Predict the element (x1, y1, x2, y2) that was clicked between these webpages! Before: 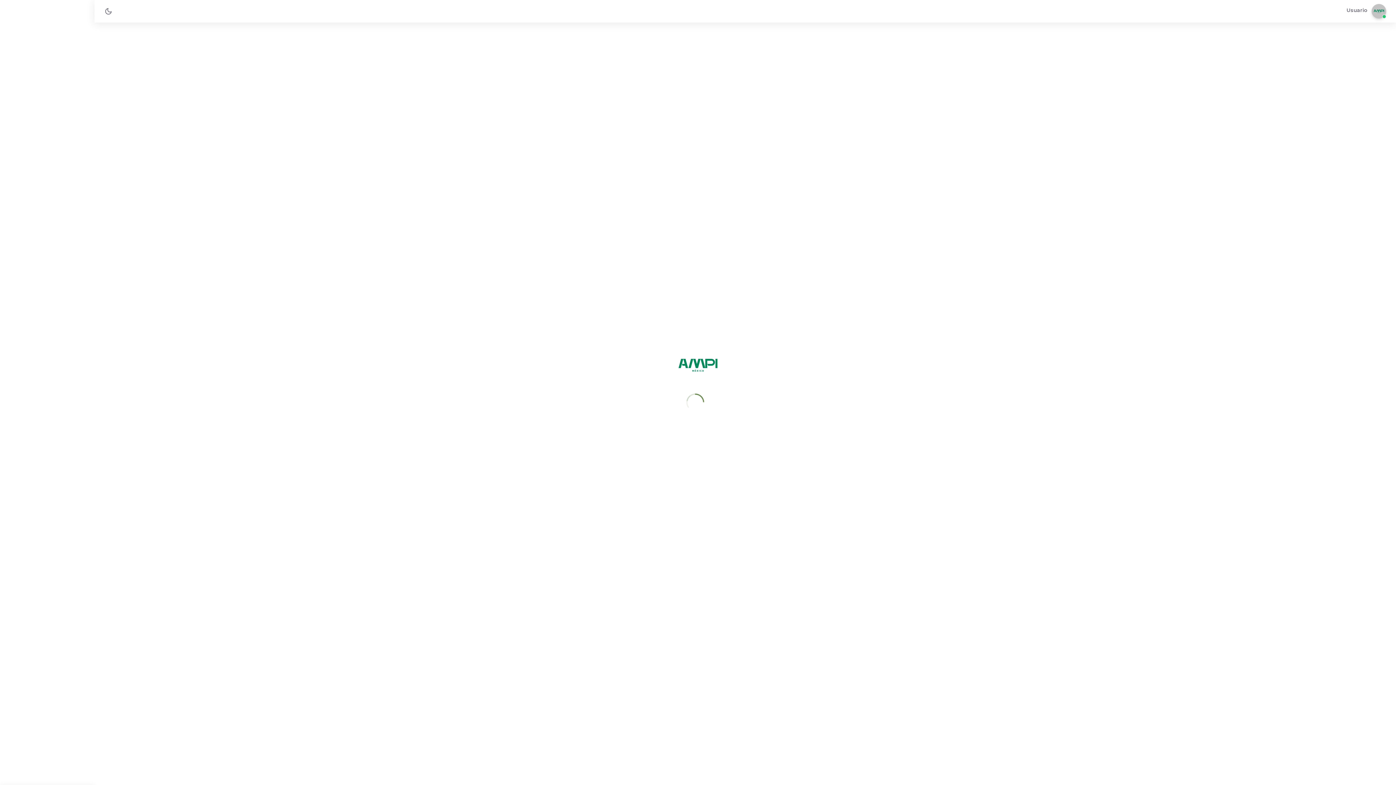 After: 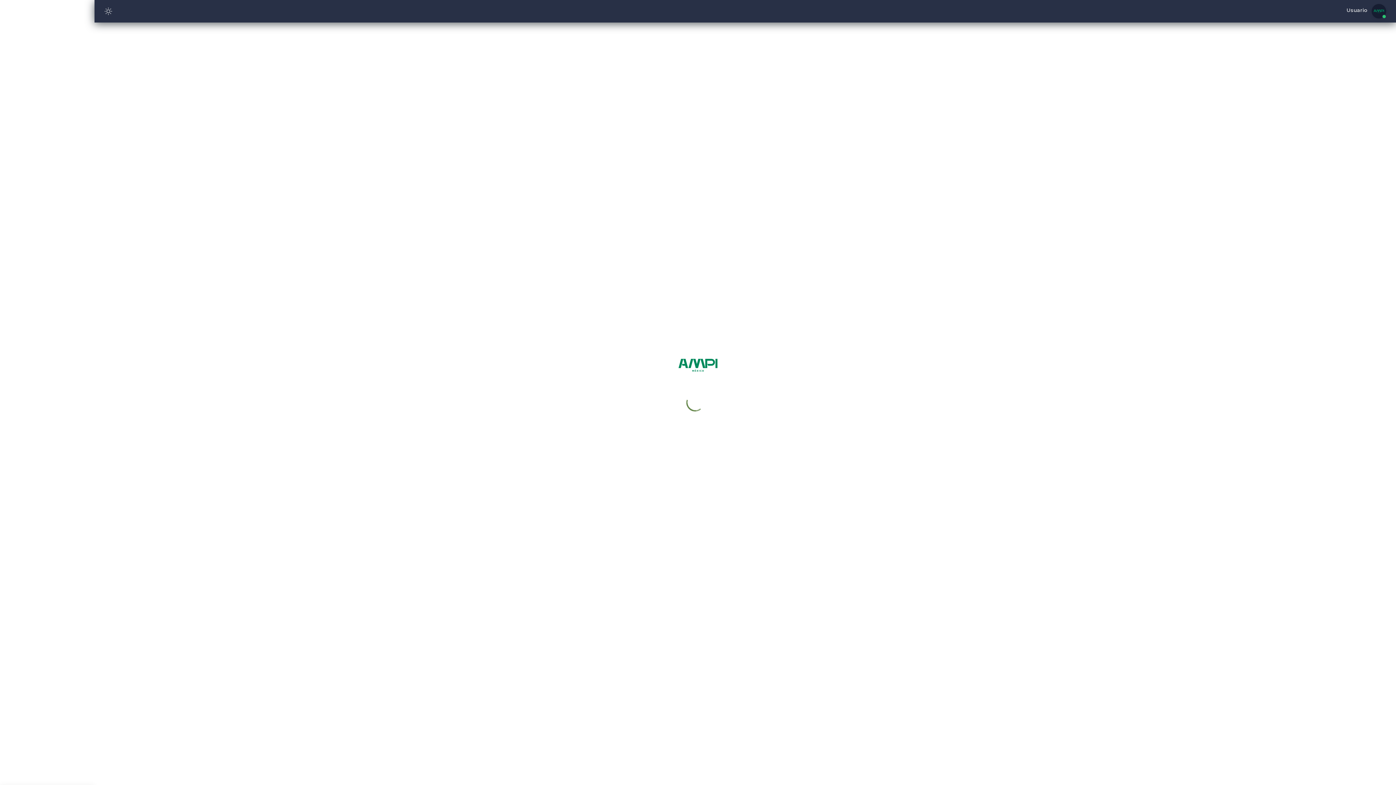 Action: bbox: (101, 5, 115, 17)